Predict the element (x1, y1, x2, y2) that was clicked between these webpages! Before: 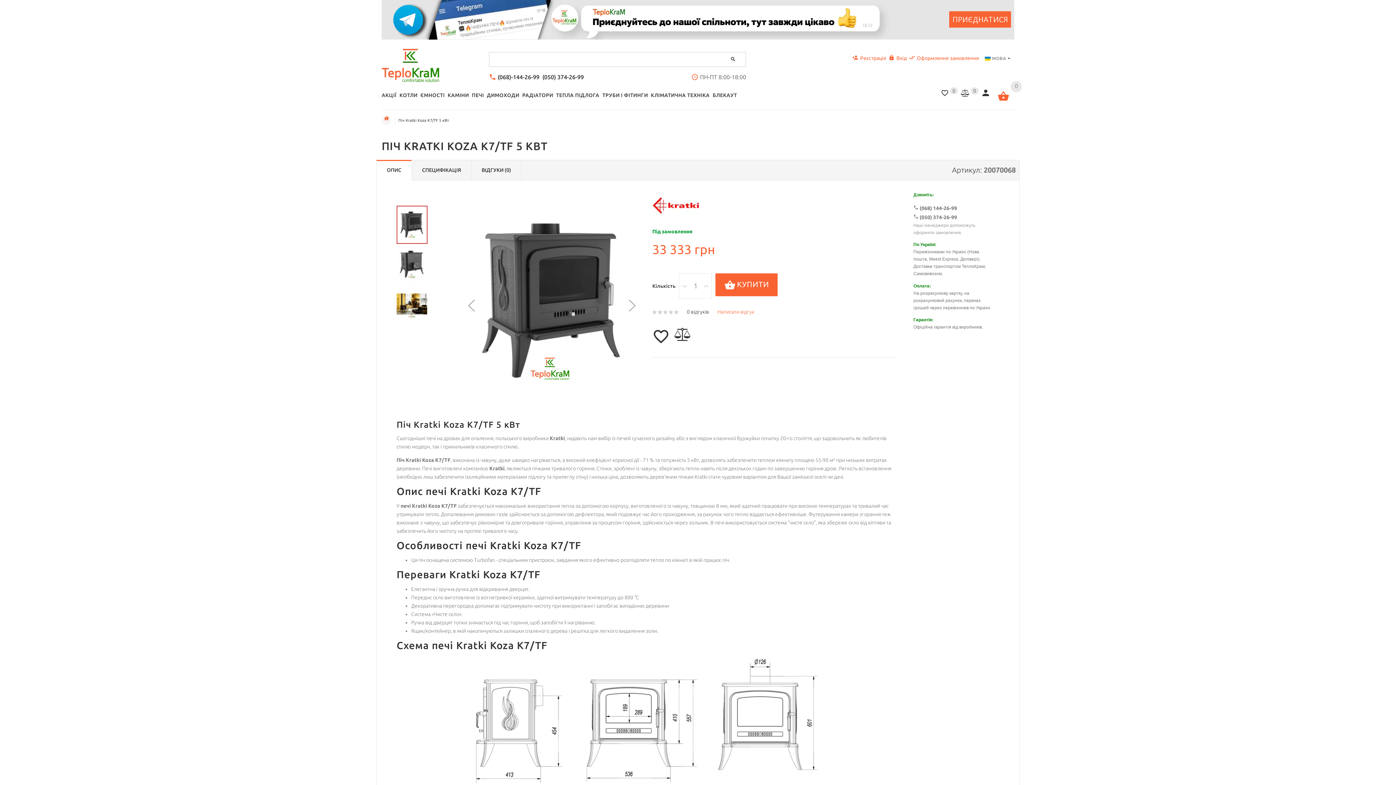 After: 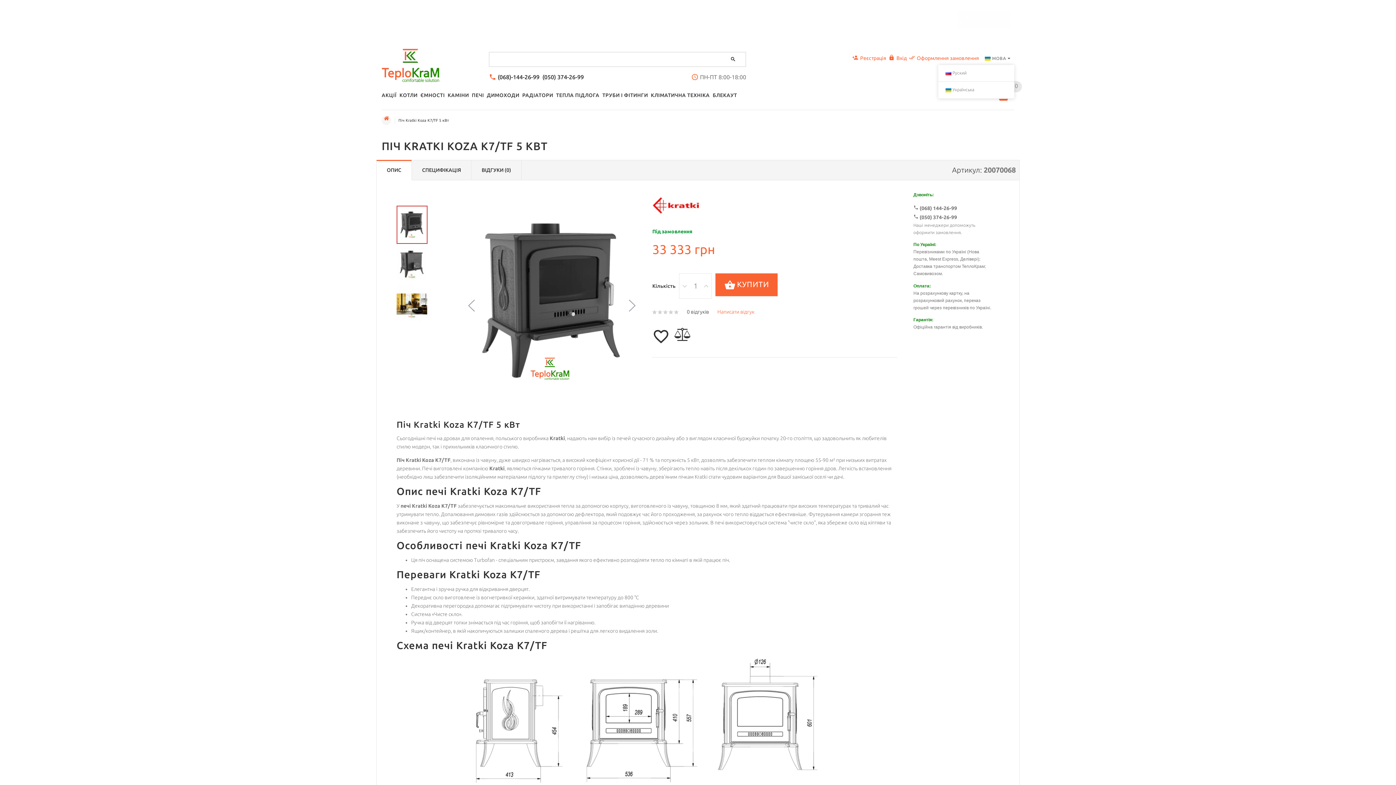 Action: bbox: (981, 54, 1014, 65) label:  МОВА 